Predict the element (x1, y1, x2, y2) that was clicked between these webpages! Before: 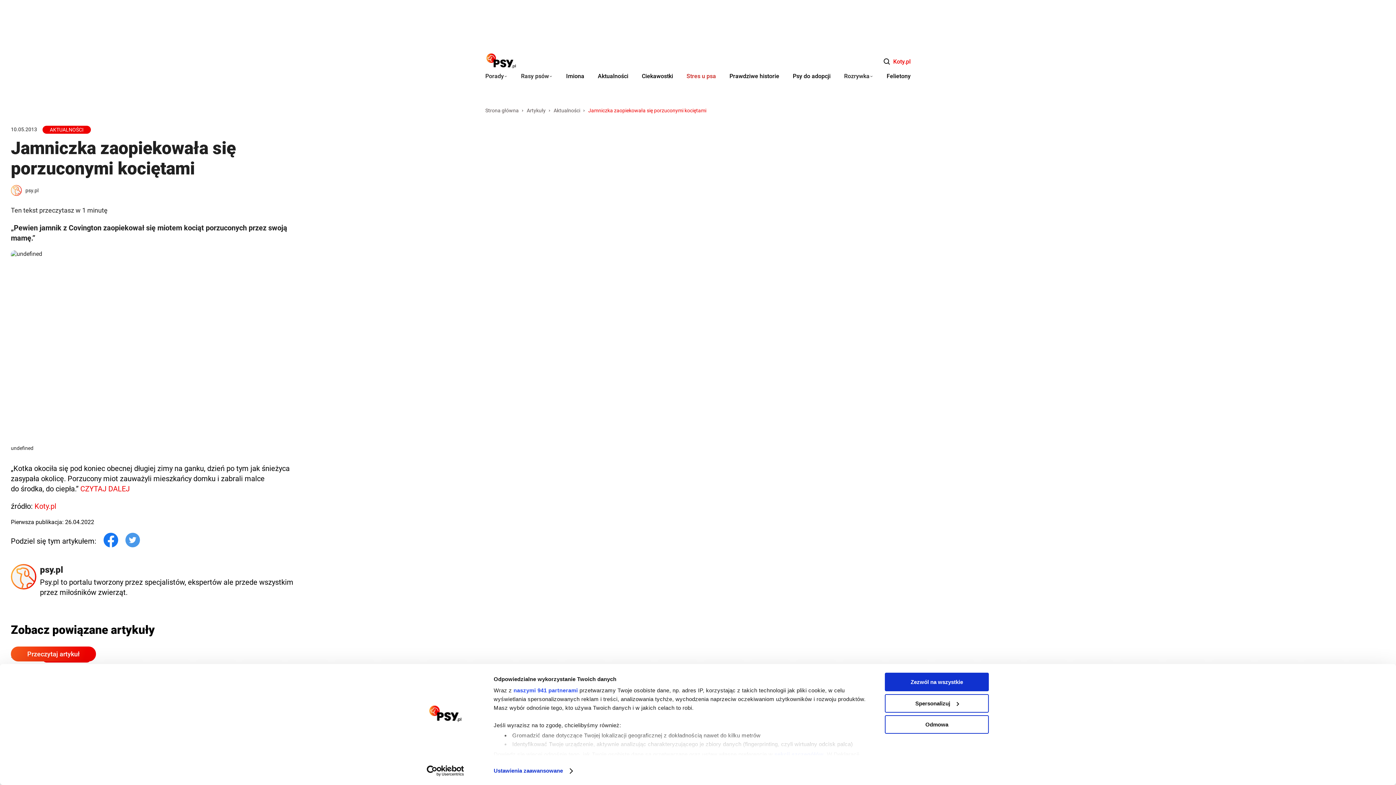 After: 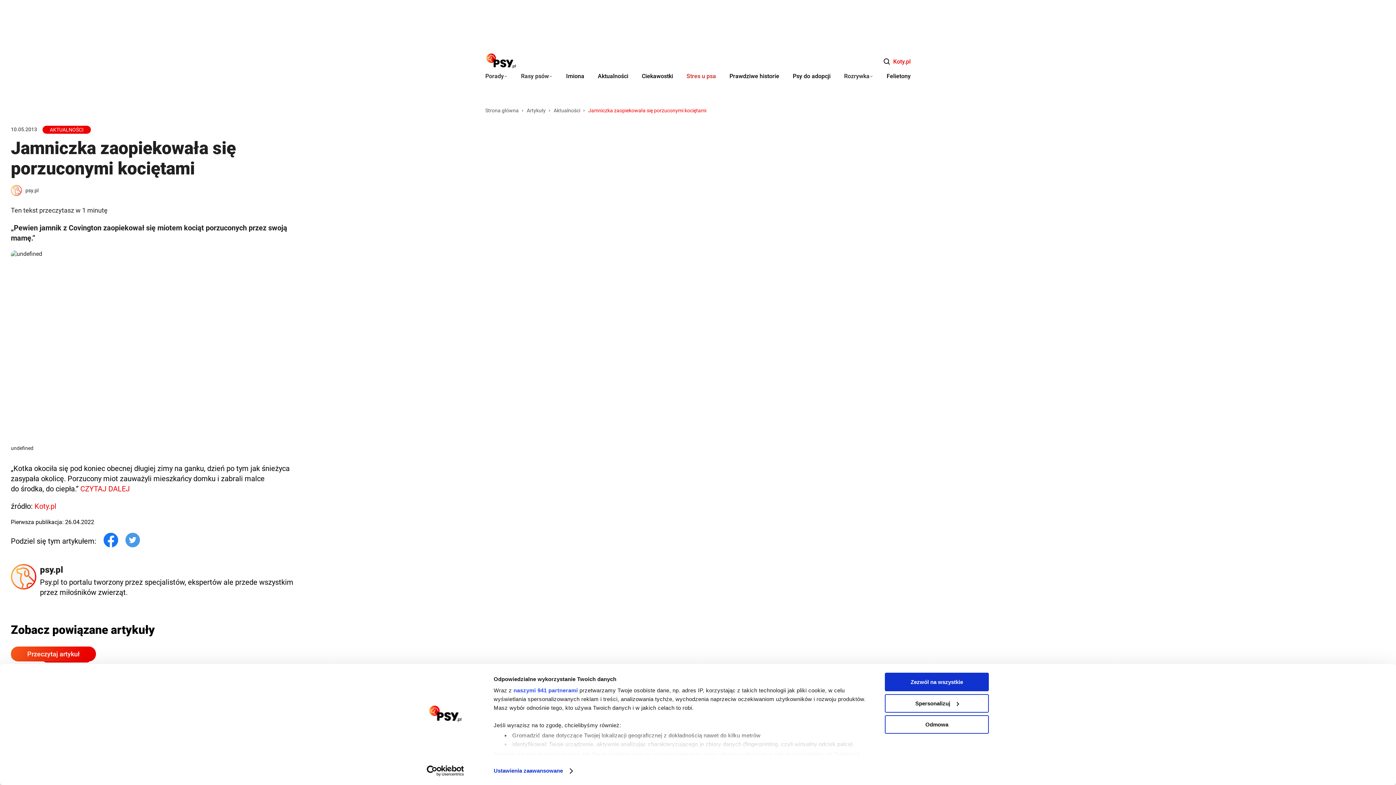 Action: label: Usercentrics Cookiebot - opens in a new window bbox: (413, 765, 477, 776)